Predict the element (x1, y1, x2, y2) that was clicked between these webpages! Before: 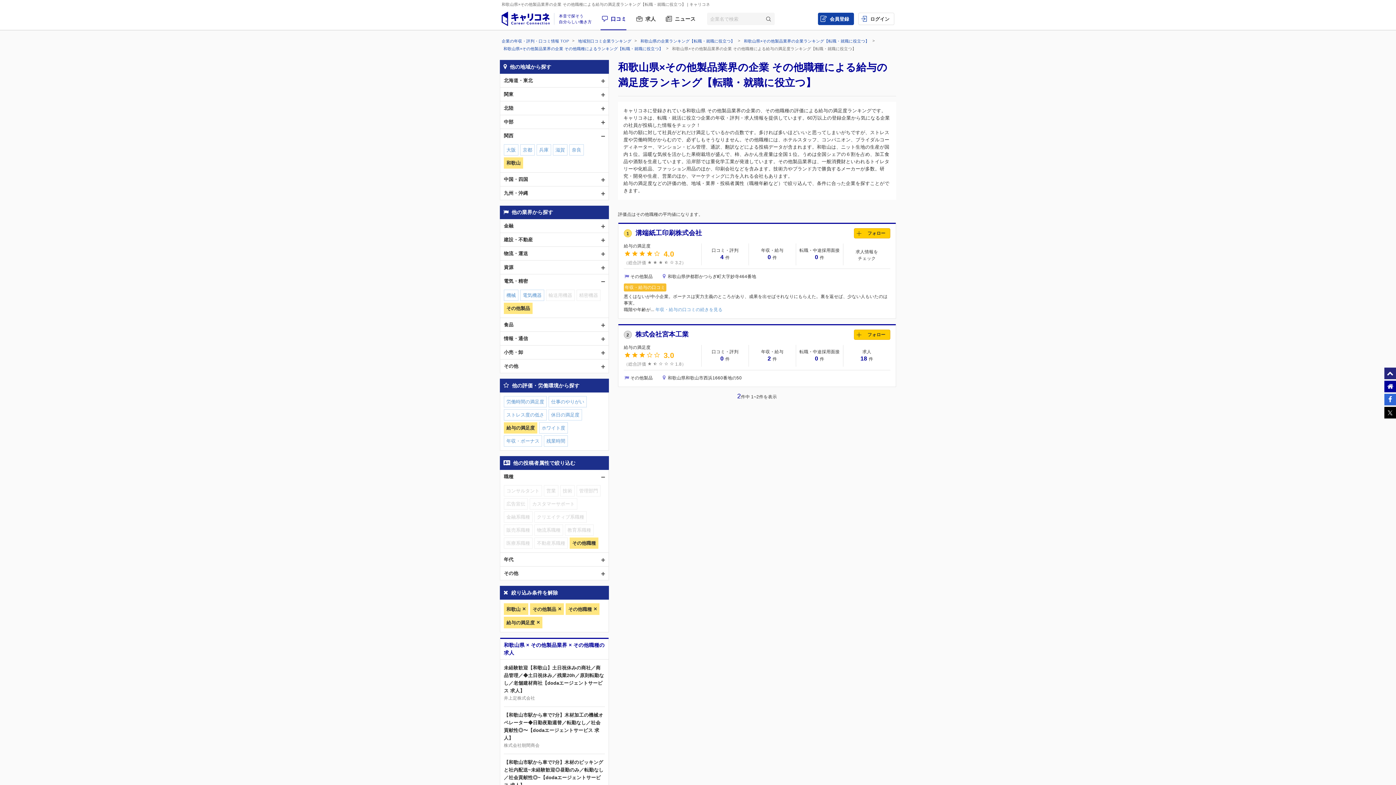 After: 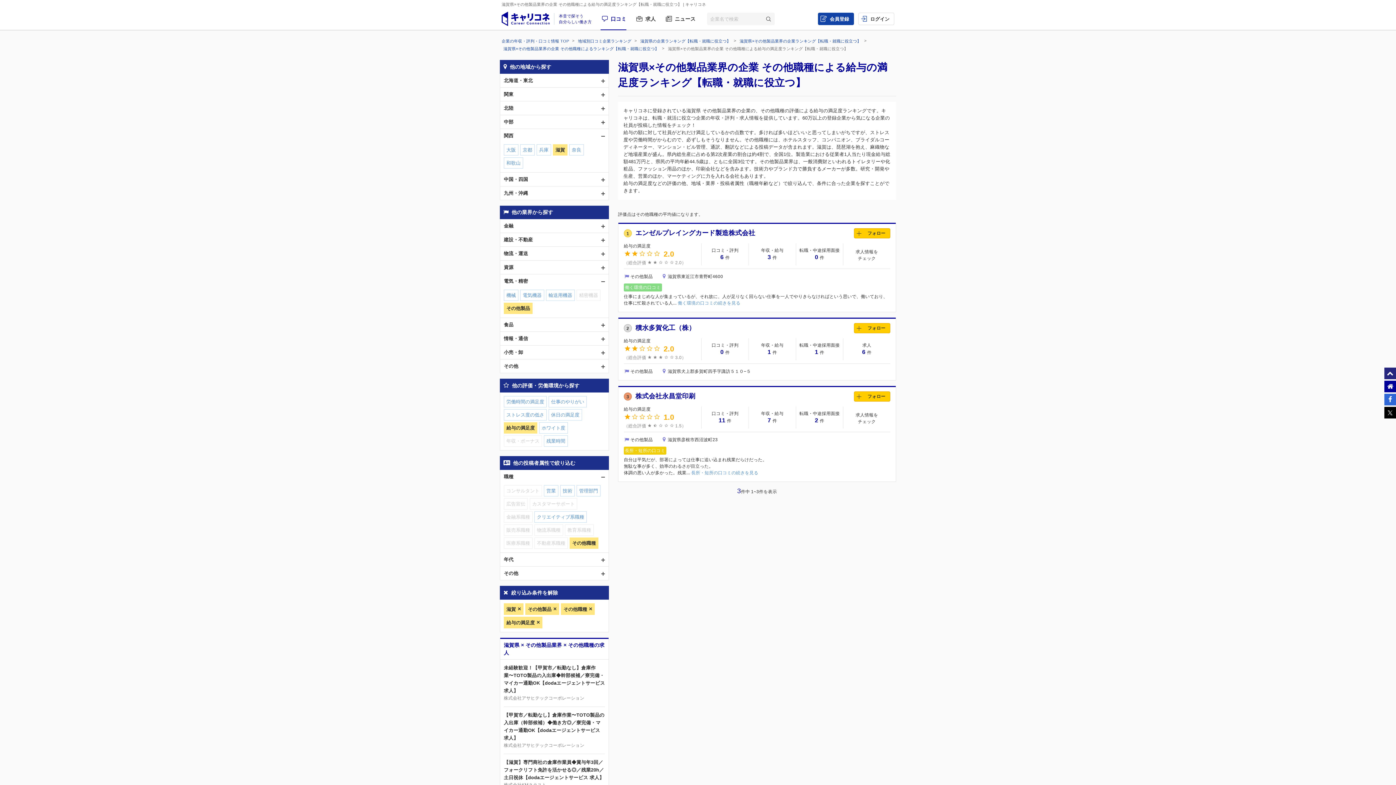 Action: bbox: (553, 144, 567, 155) label: 滋賀